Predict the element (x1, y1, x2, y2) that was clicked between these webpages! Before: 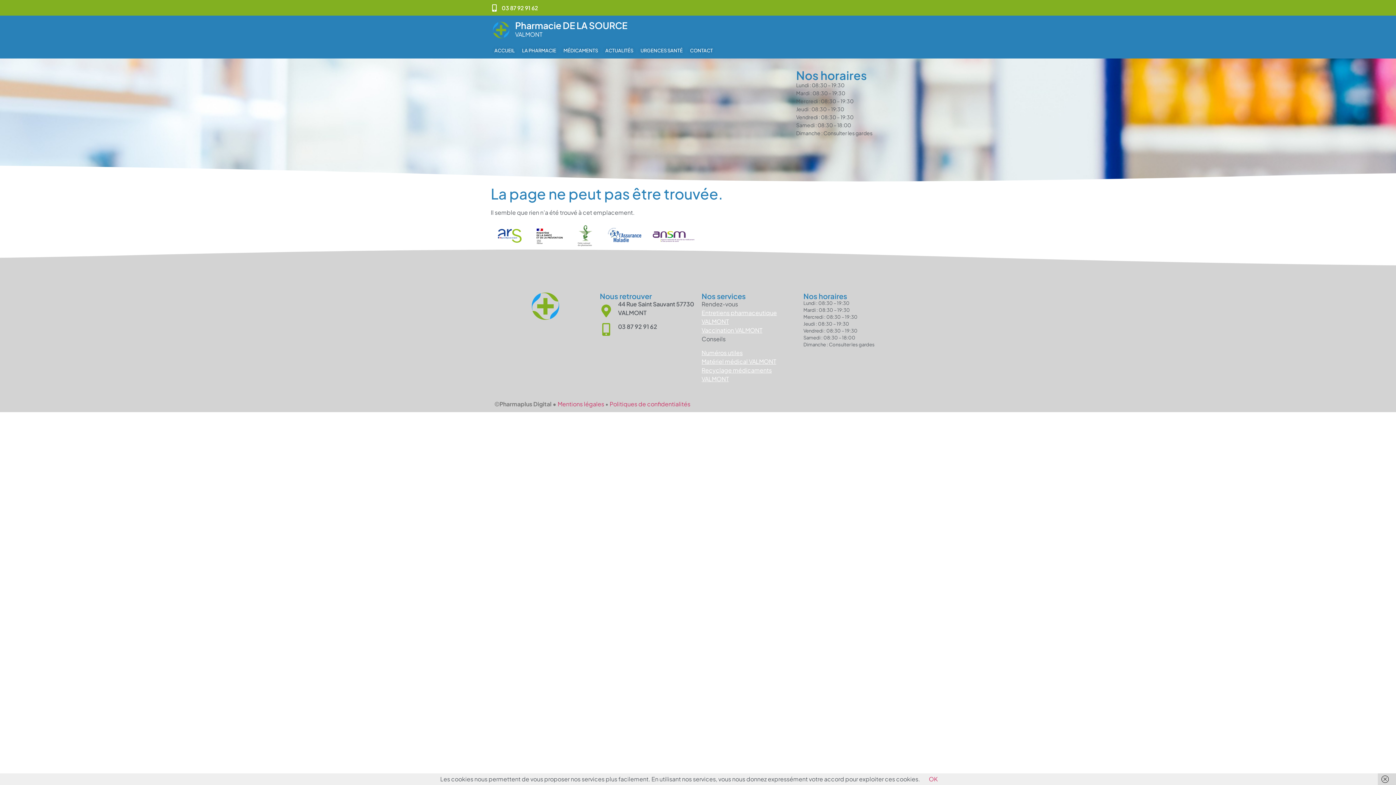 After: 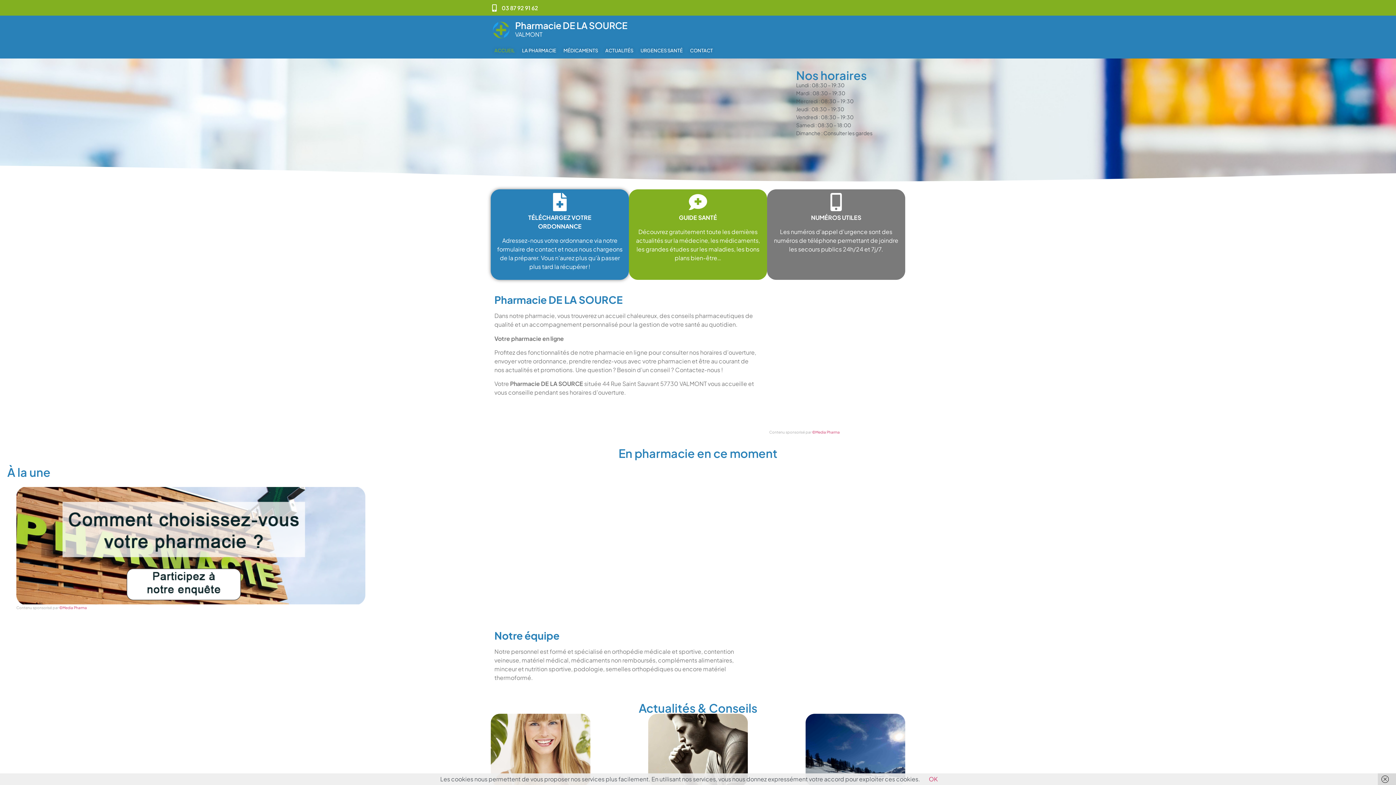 Action: bbox: (531, 292, 559, 319)